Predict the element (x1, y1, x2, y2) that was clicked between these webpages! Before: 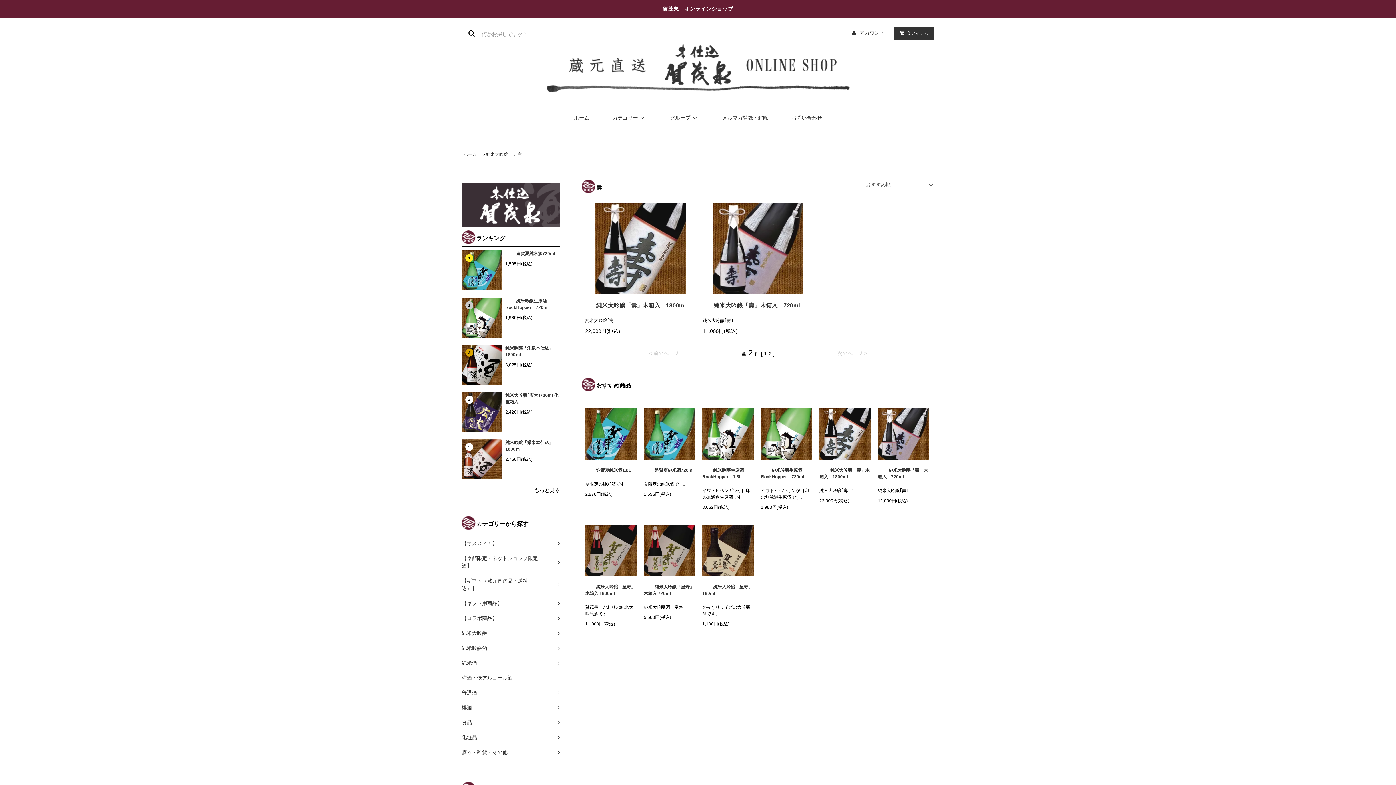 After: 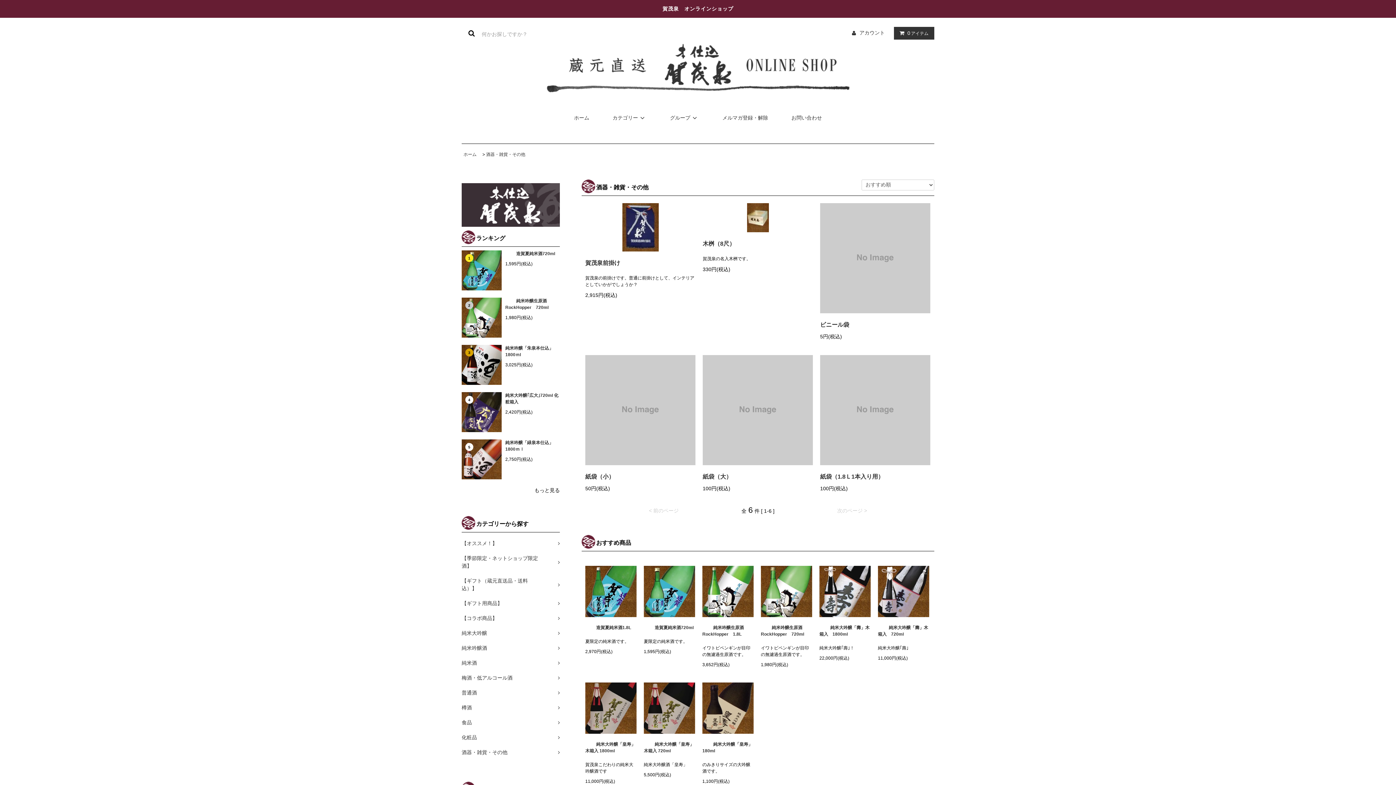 Action: bbox: (461, 745, 560, 760) label: 酒器・雑貨・その他	